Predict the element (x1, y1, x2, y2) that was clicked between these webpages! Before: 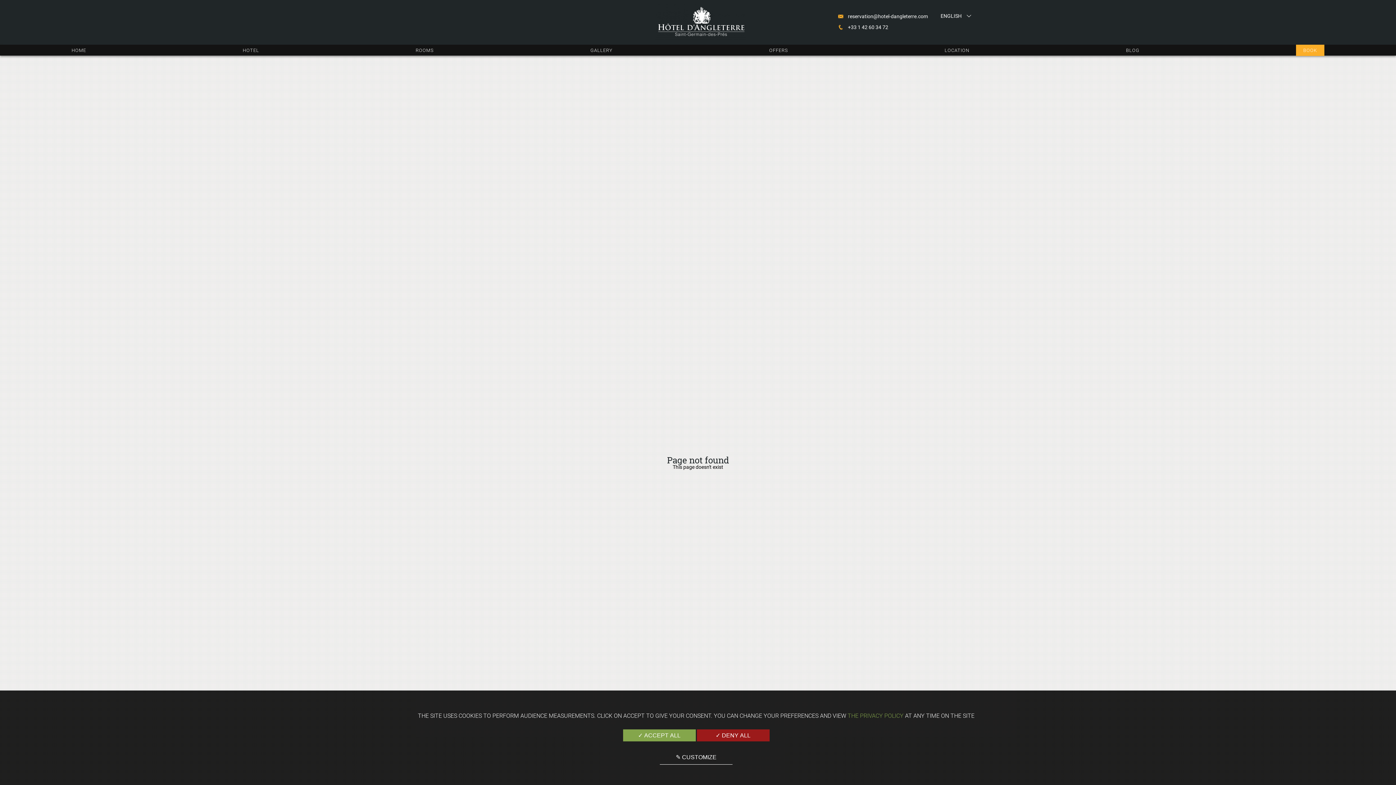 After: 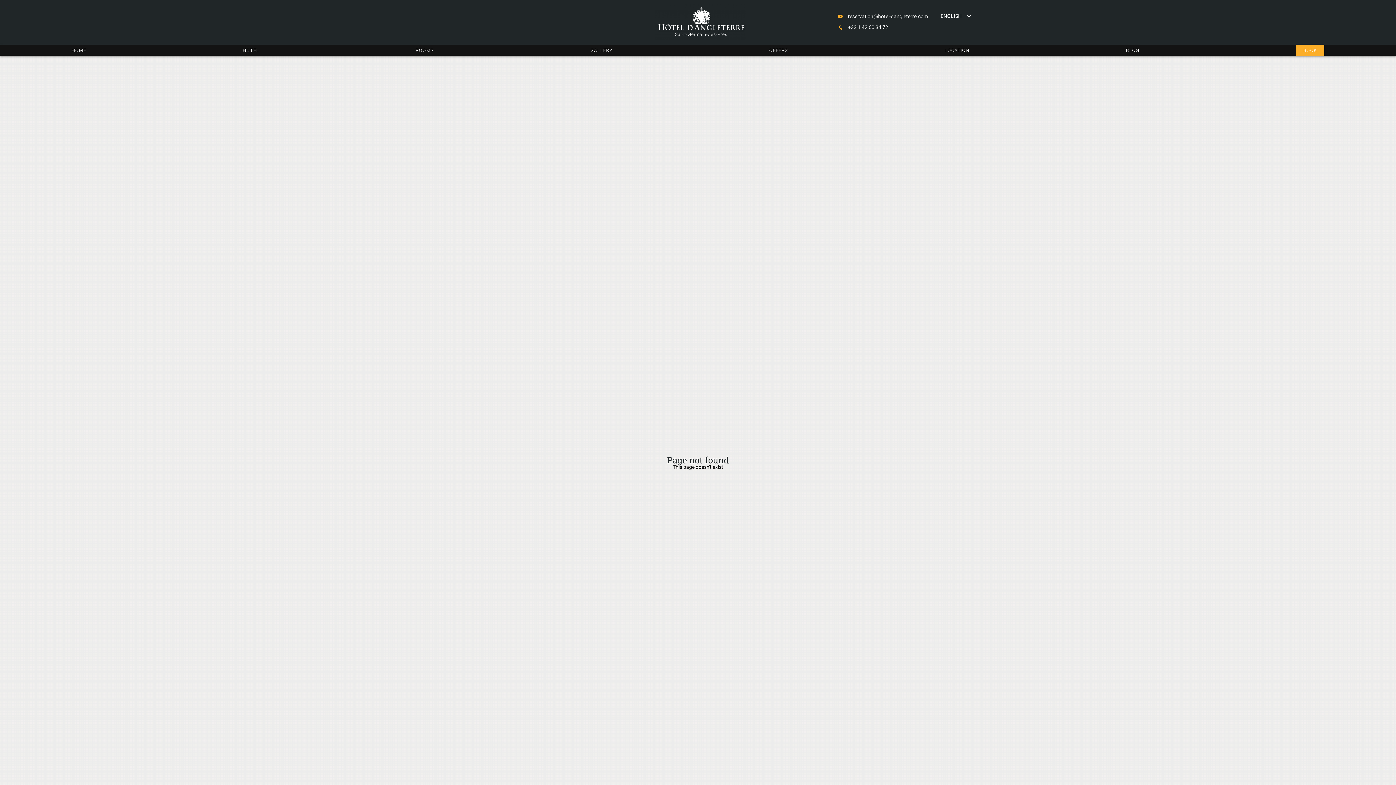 Action: label: ✓ ACCEPT ALL bbox: (623, 729, 695, 741)